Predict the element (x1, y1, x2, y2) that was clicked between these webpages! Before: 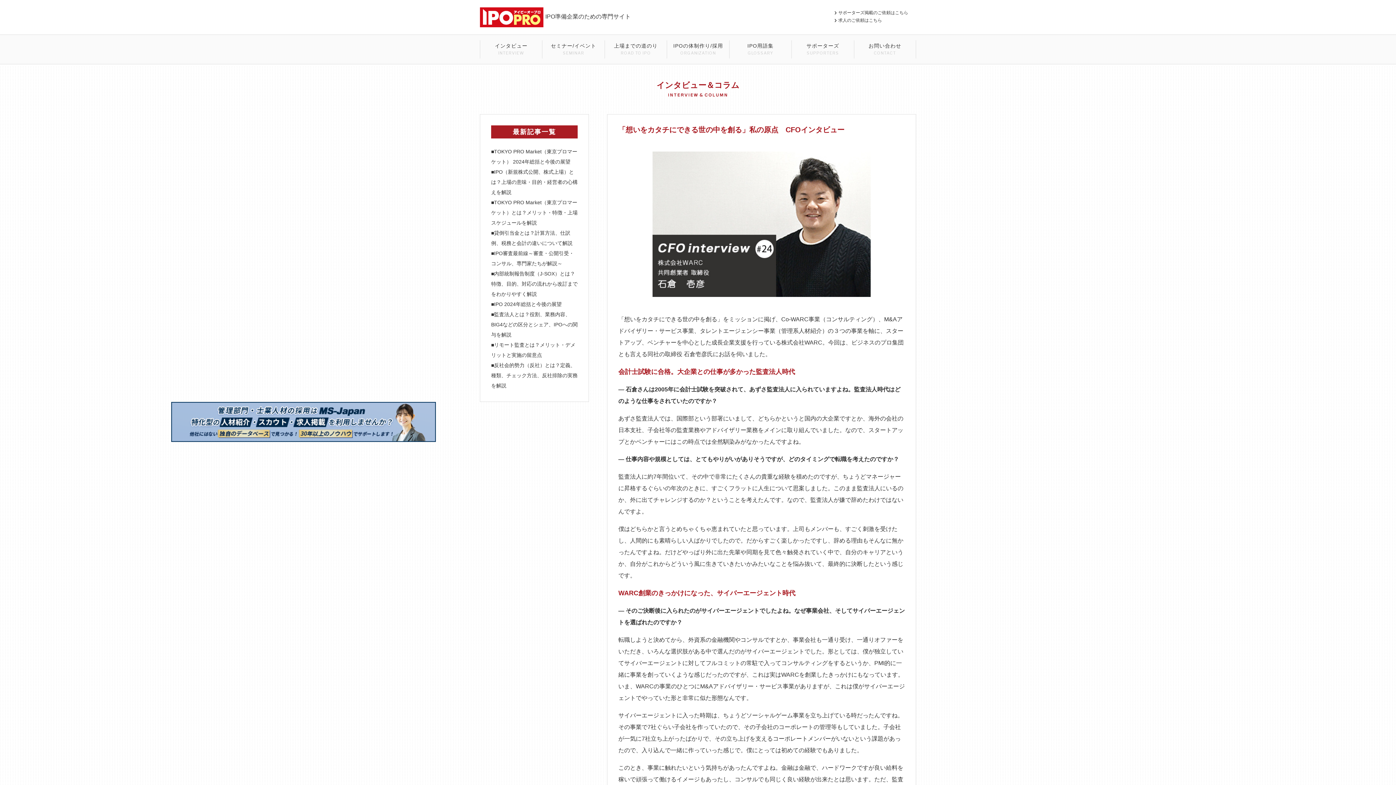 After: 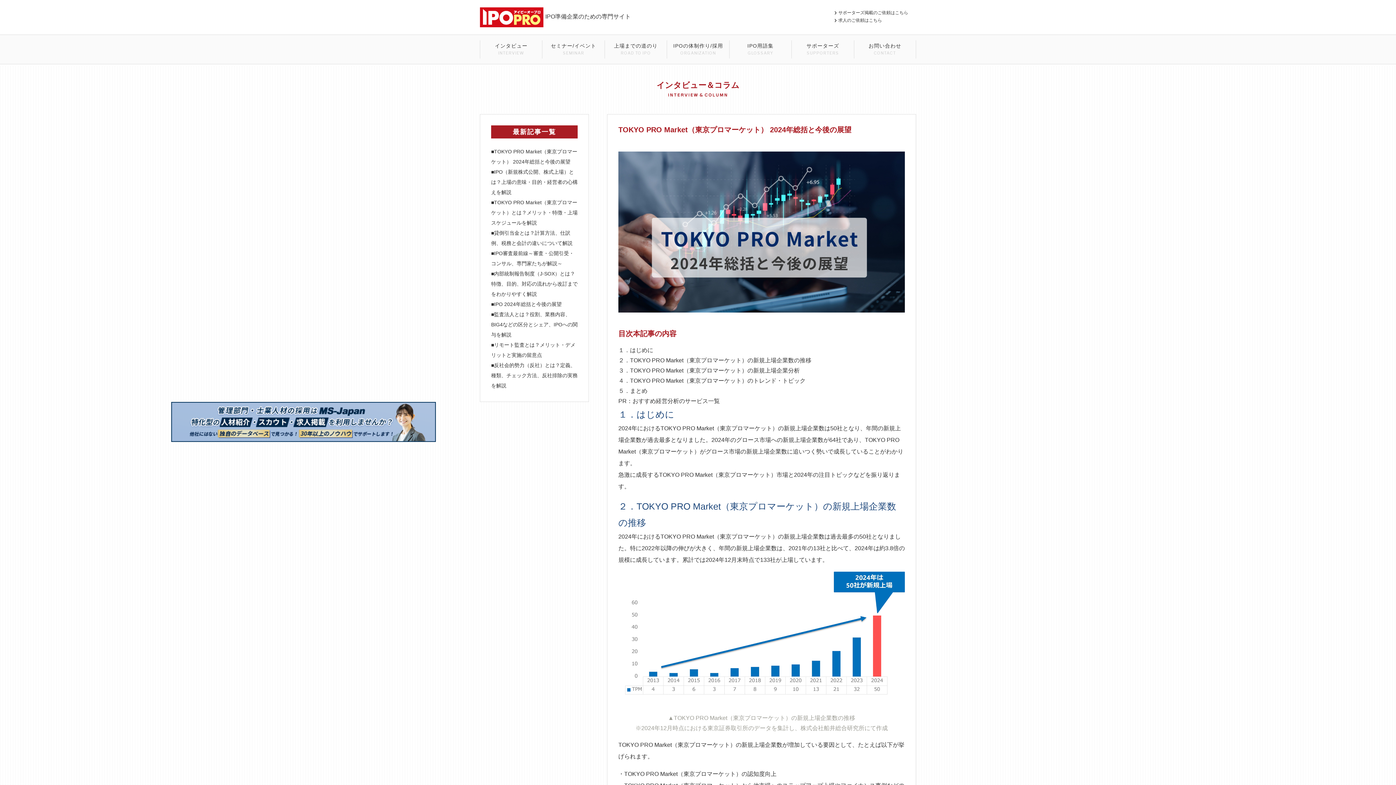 Action: bbox: (491, 146, 577, 166) label: ■TOKYO PRO Market（東京プロマーケット） 2024年総括と今後の展望